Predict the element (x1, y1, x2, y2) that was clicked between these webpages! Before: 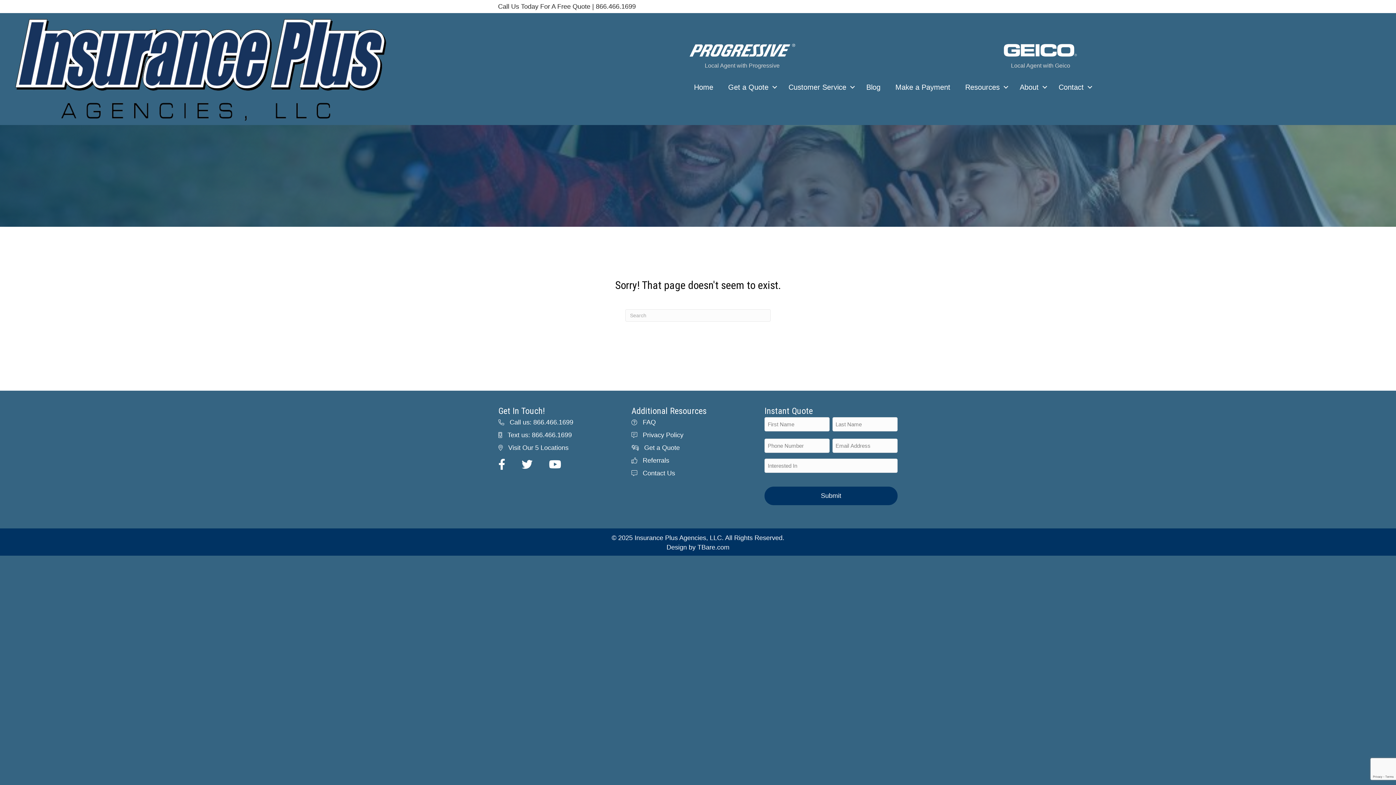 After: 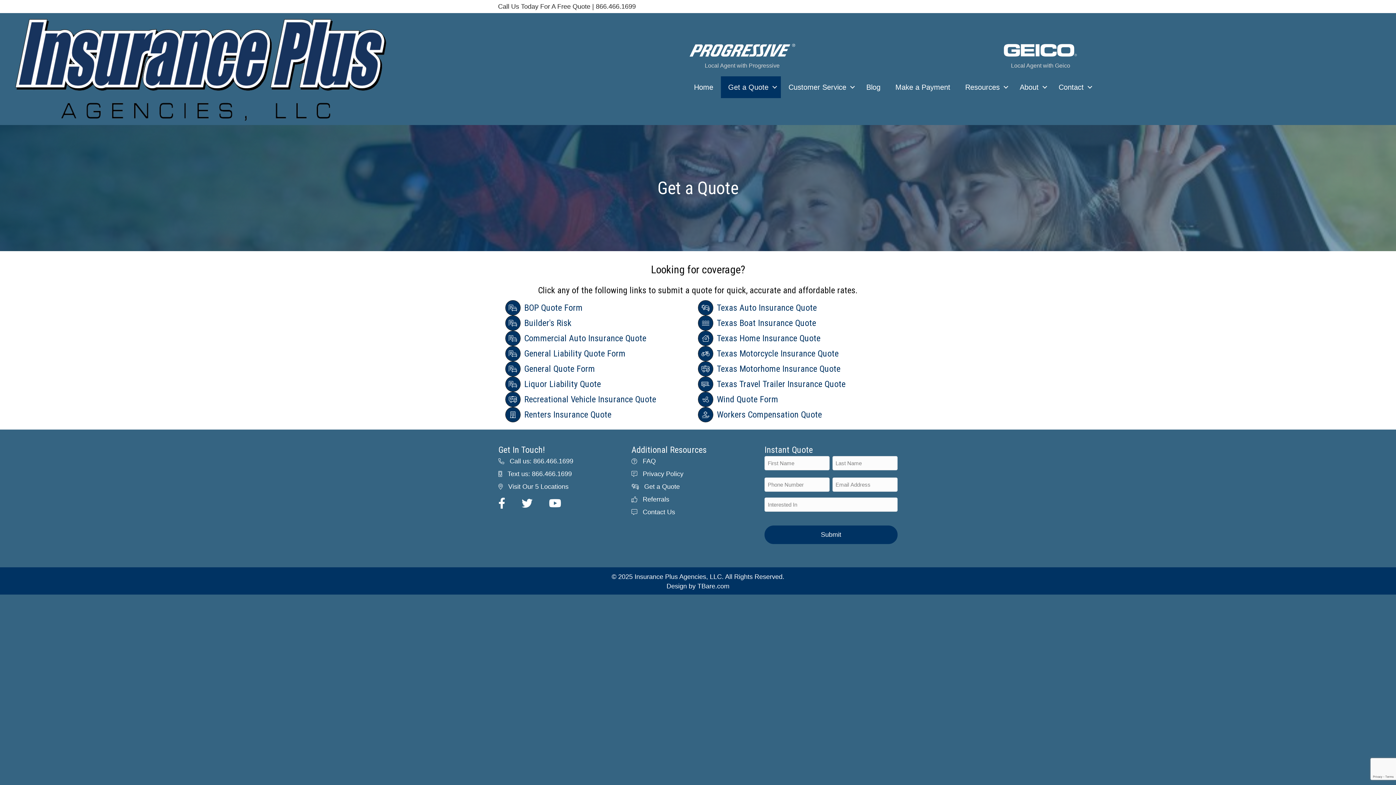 Action: bbox: (644, 443, 679, 452) label: Get a Quote